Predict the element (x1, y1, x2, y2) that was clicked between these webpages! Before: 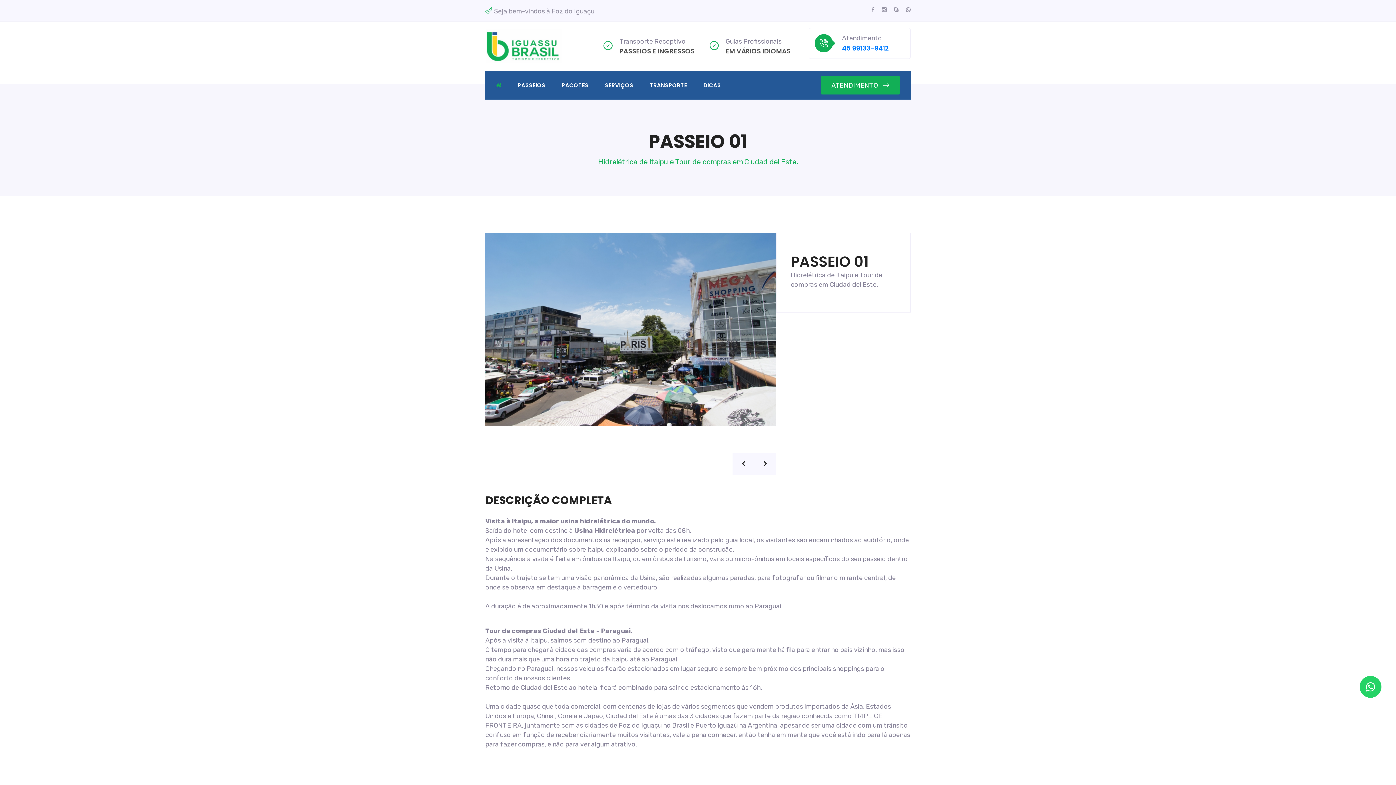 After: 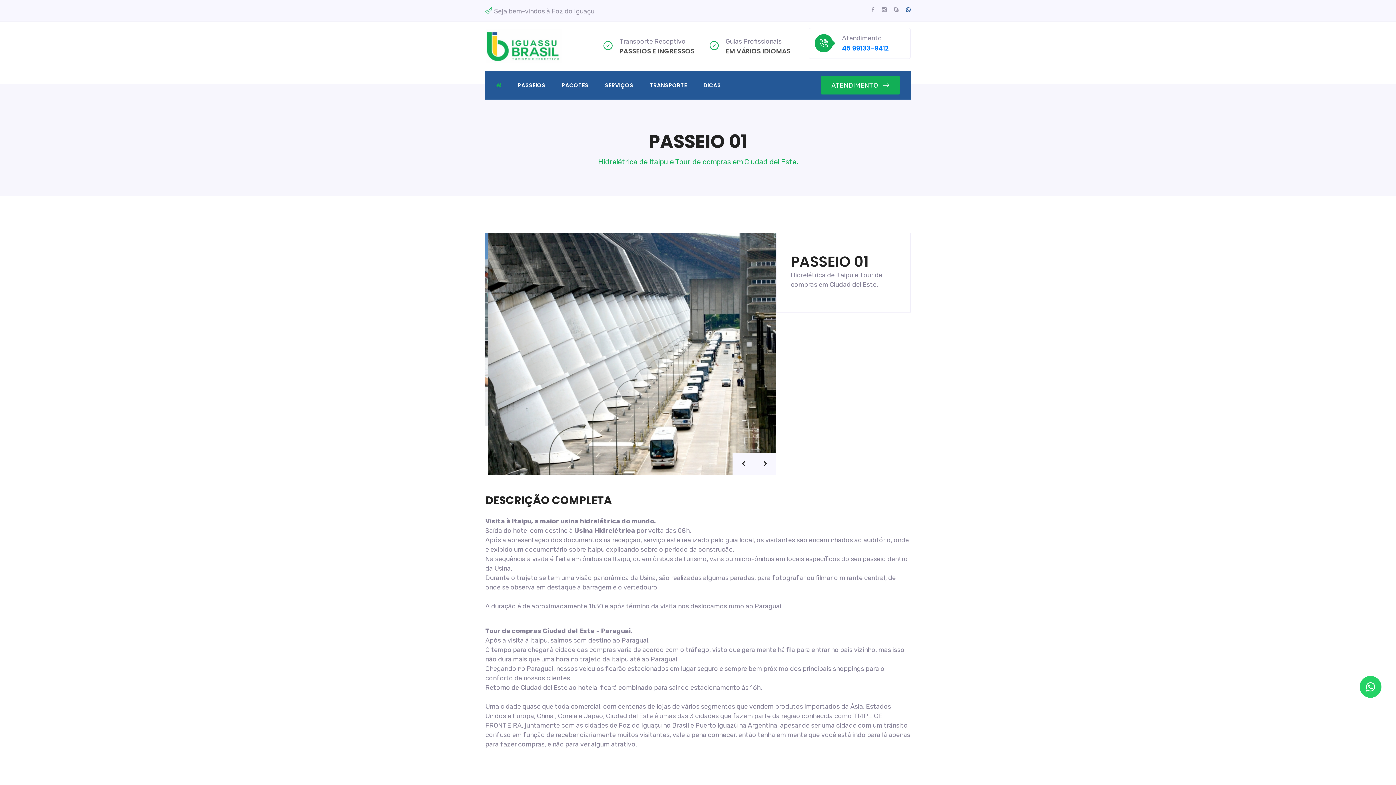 Action: bbox: (906, 5, 910, 13)